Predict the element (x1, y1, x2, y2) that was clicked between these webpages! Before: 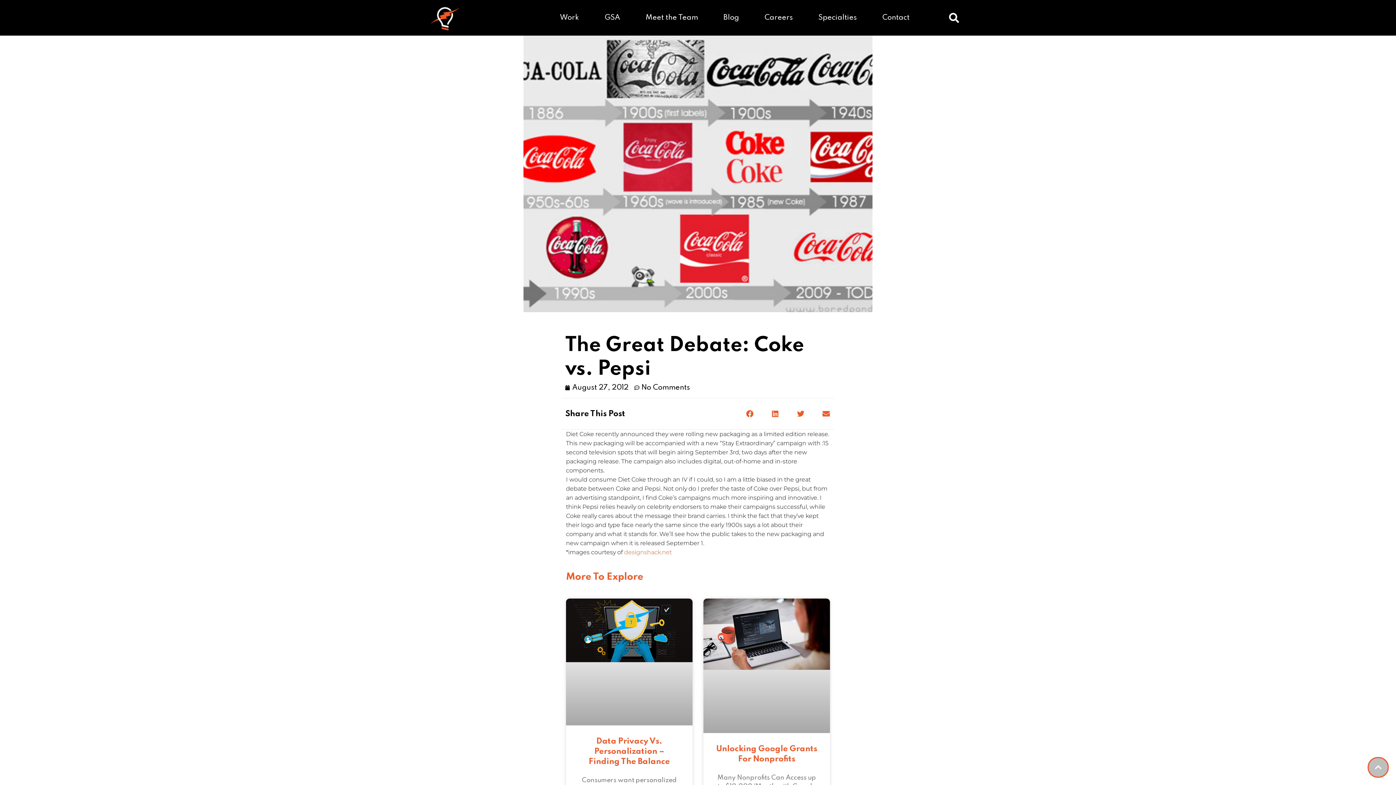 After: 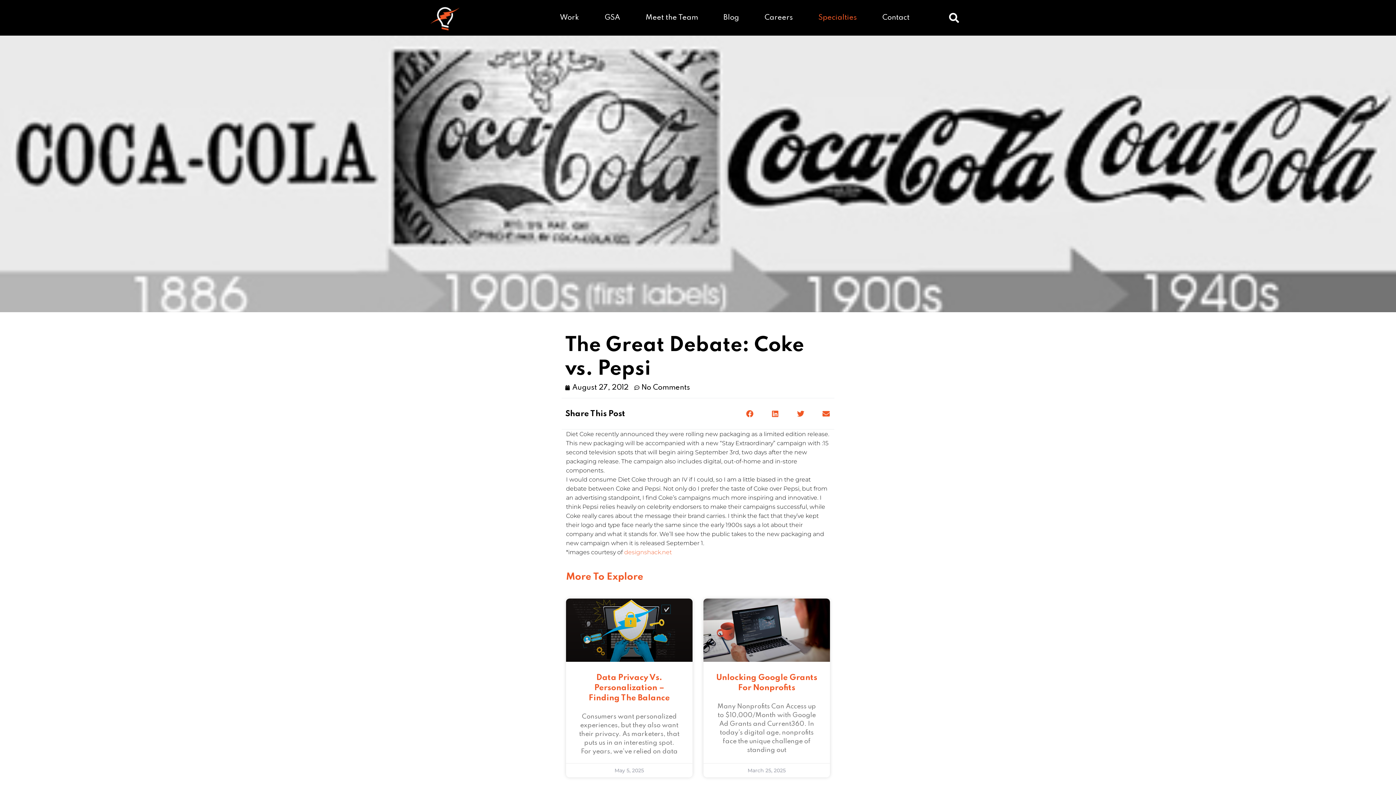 Action: bbox: (805, 9, 869, 26) label: Specialties